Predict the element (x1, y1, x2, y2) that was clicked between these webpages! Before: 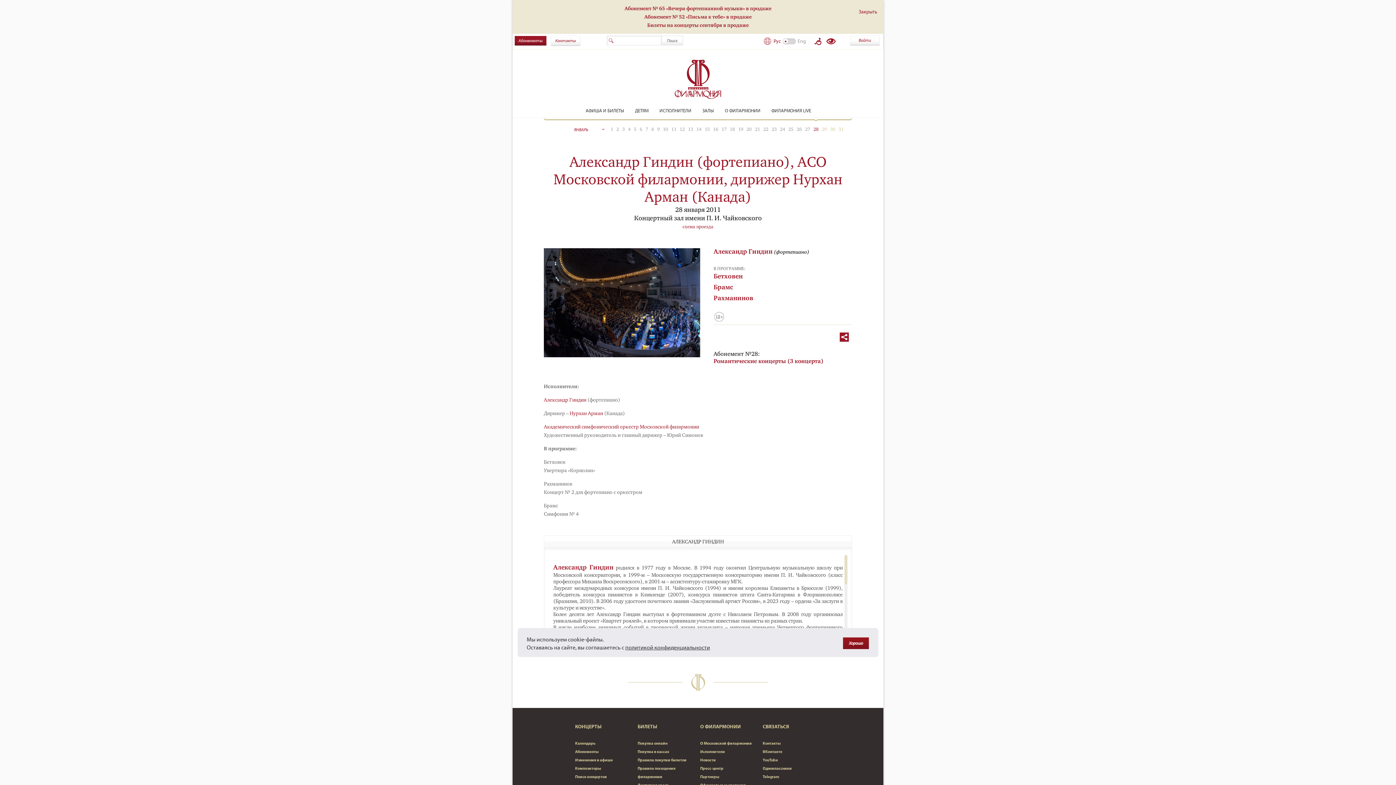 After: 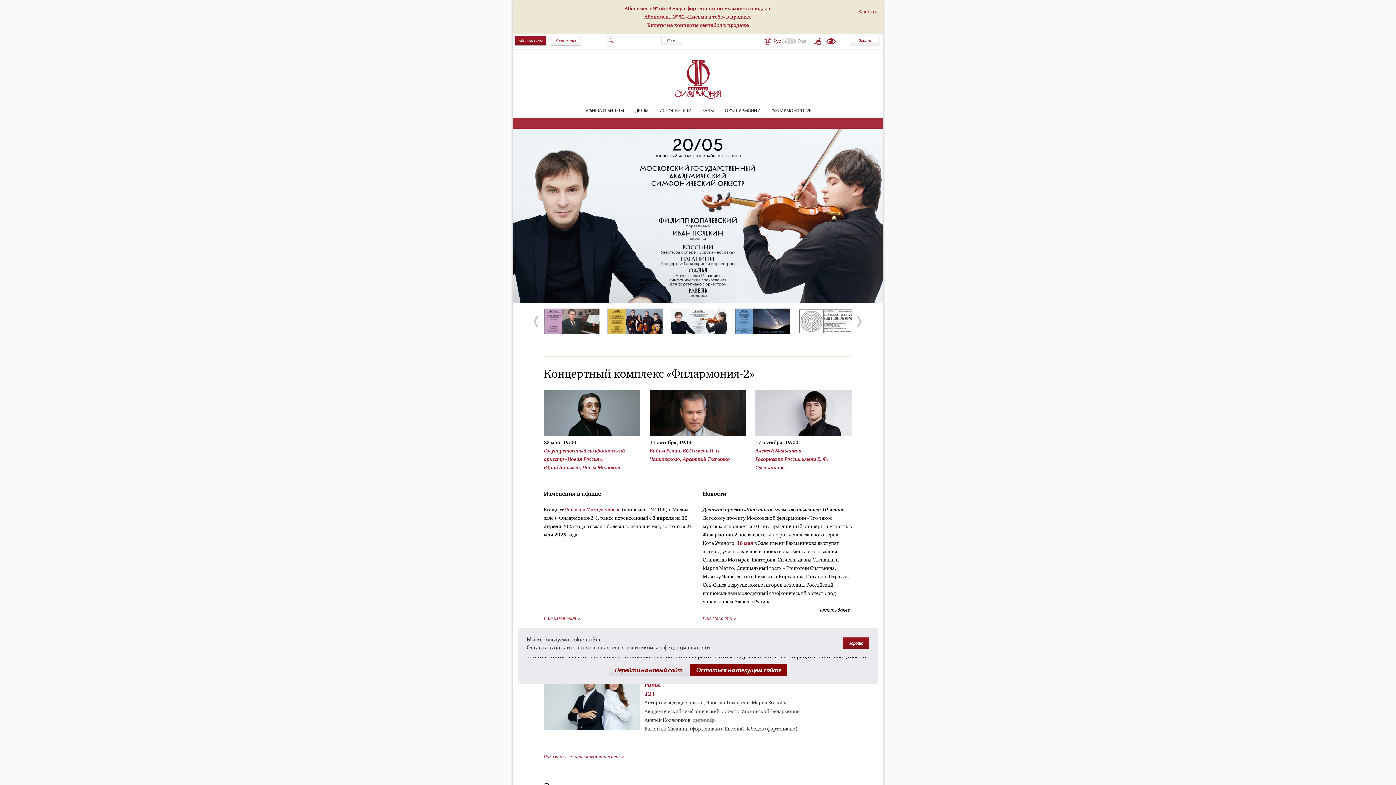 Action: bbox: (672, 94, 723, 100)